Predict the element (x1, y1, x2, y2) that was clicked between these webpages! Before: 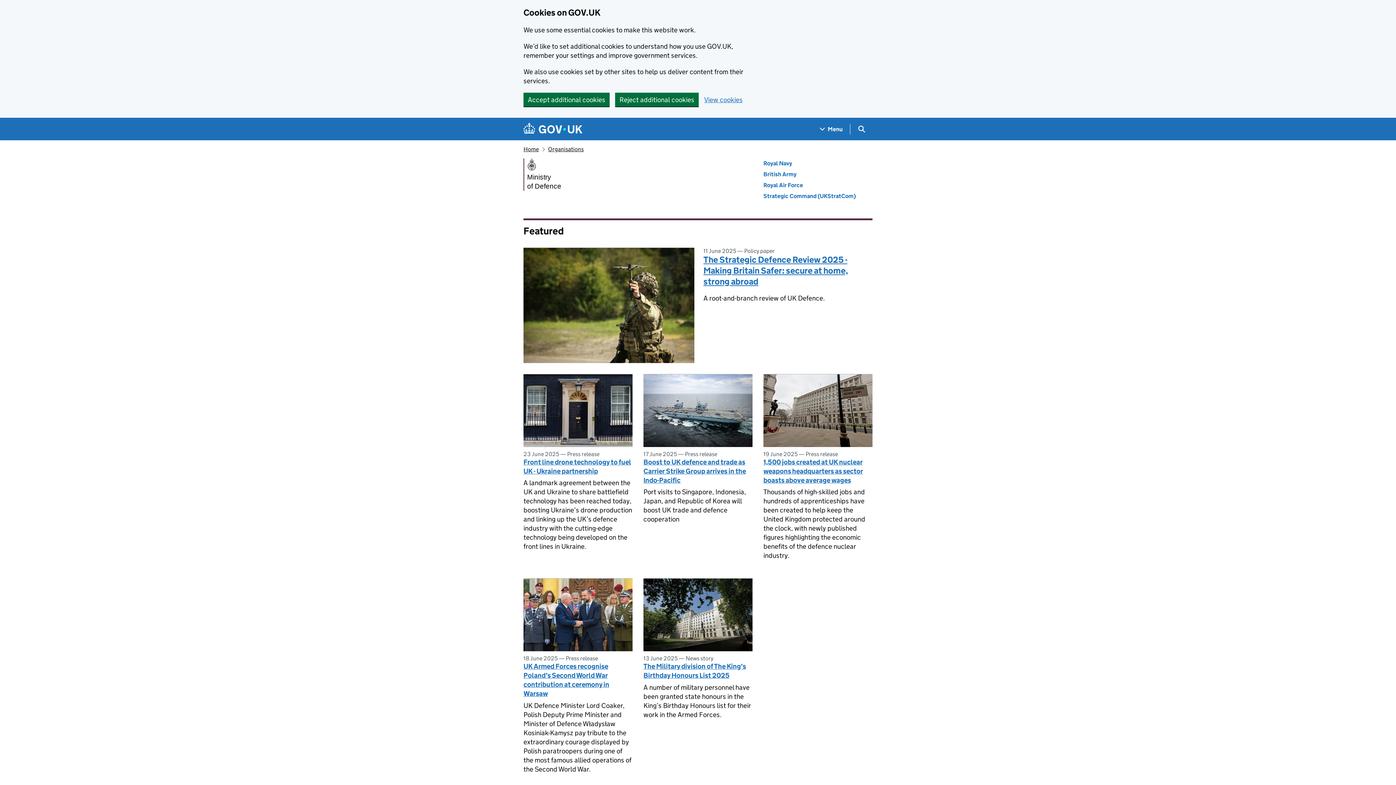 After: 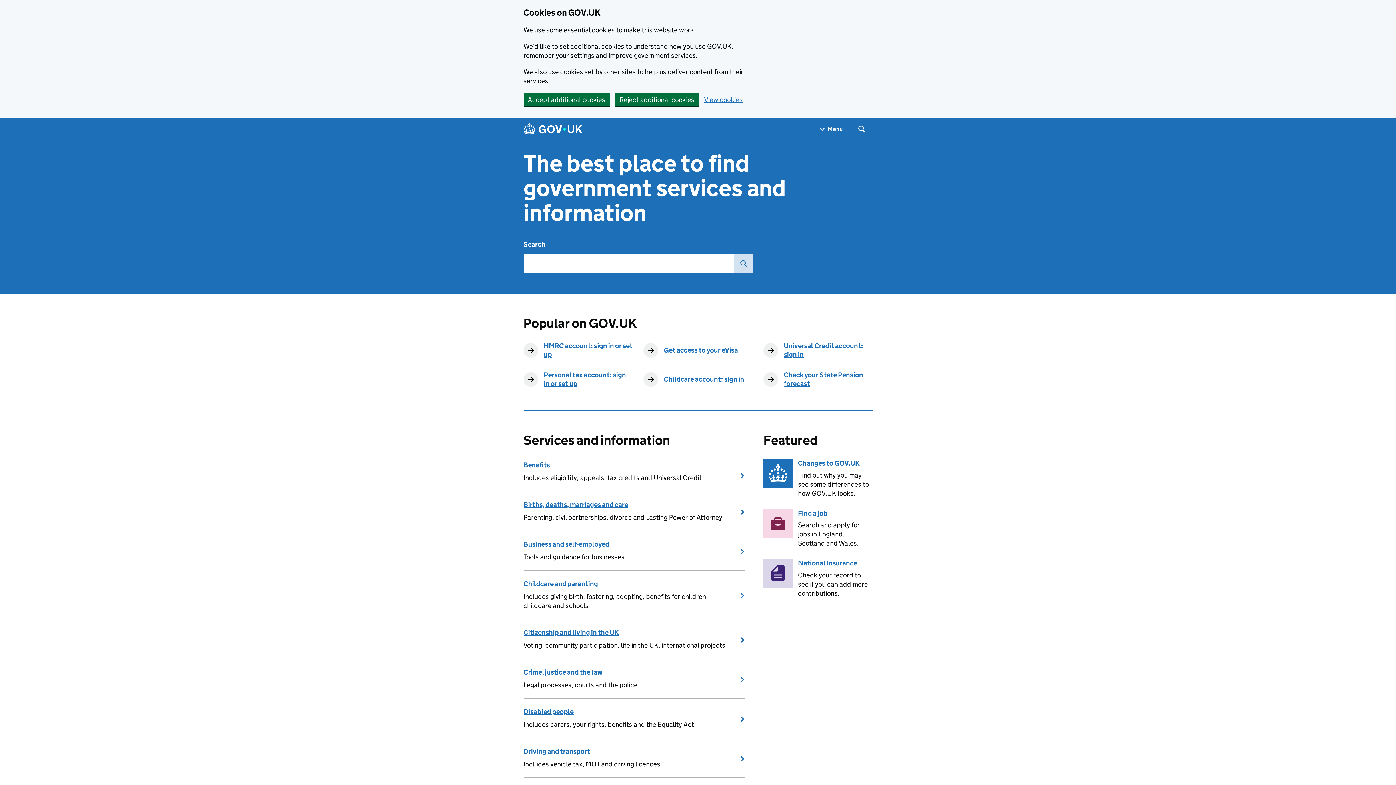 Action: bbox: (523, 145, 538, 152) label: Home